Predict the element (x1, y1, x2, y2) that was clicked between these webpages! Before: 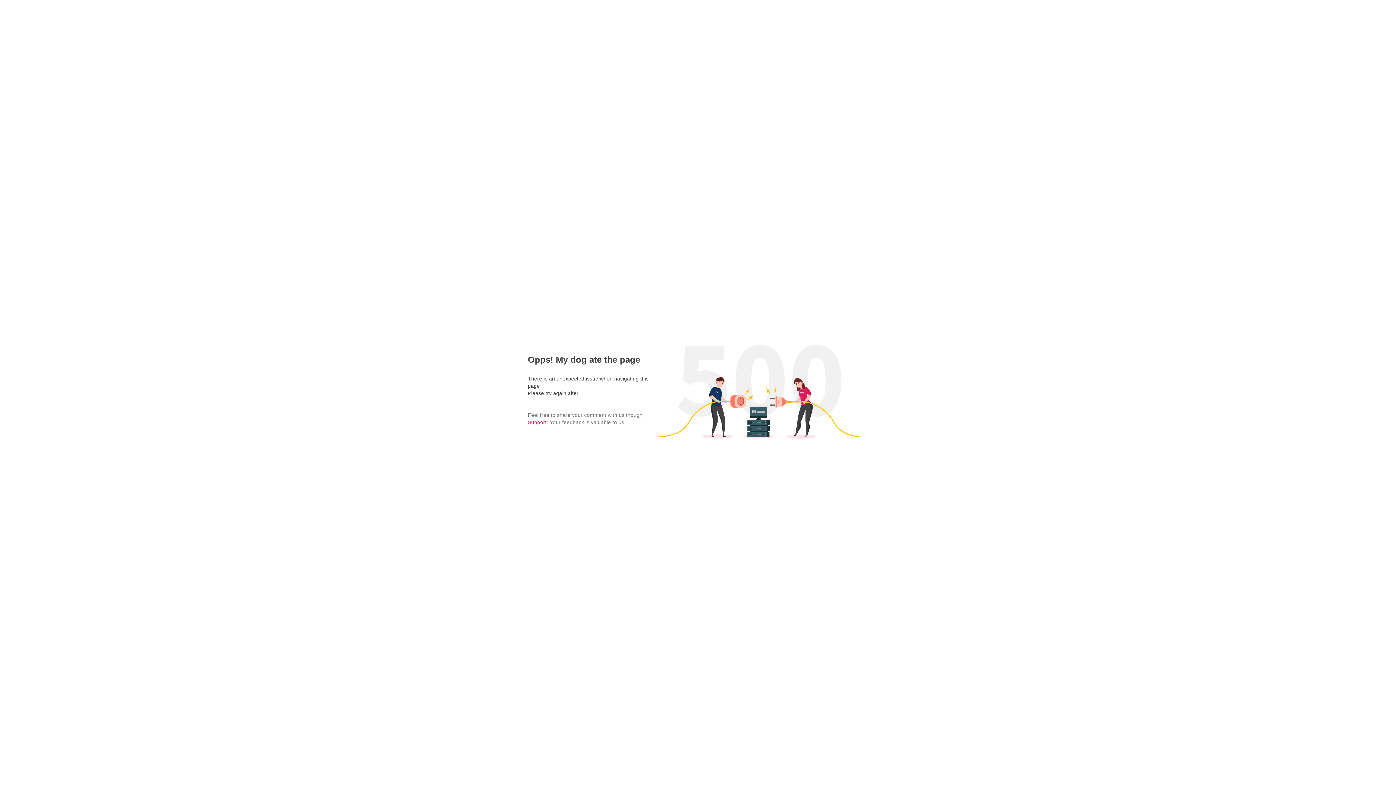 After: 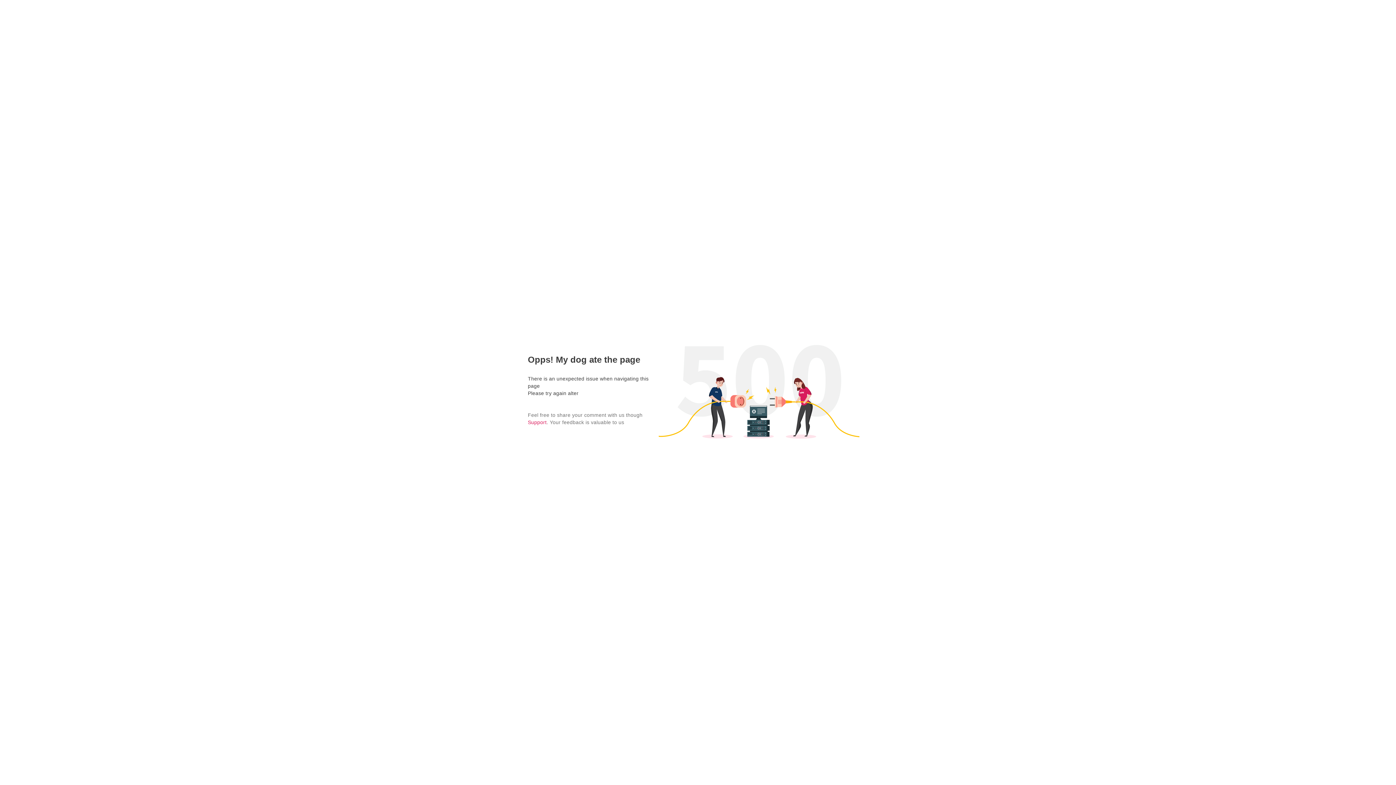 Action: label: Support bbox: (528, 419, 546, 425)